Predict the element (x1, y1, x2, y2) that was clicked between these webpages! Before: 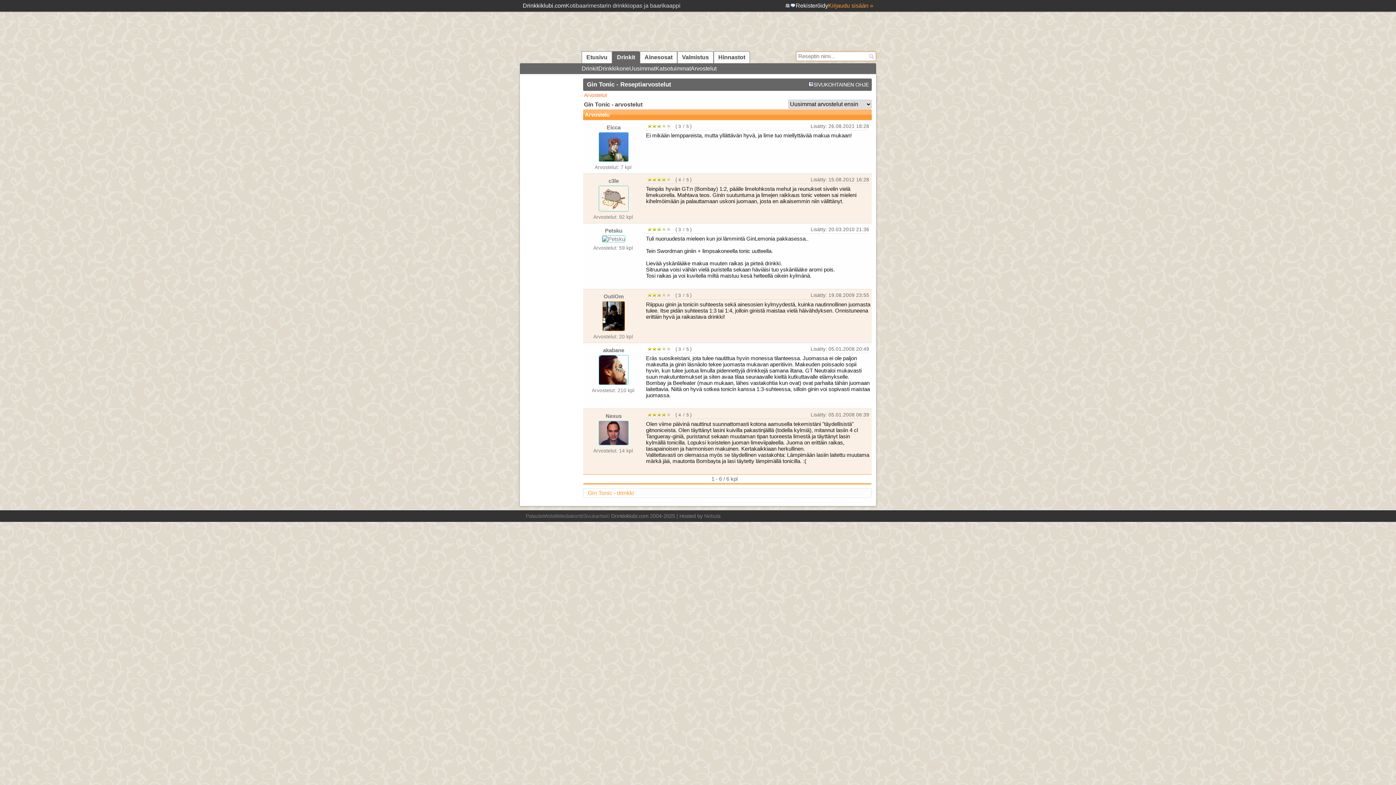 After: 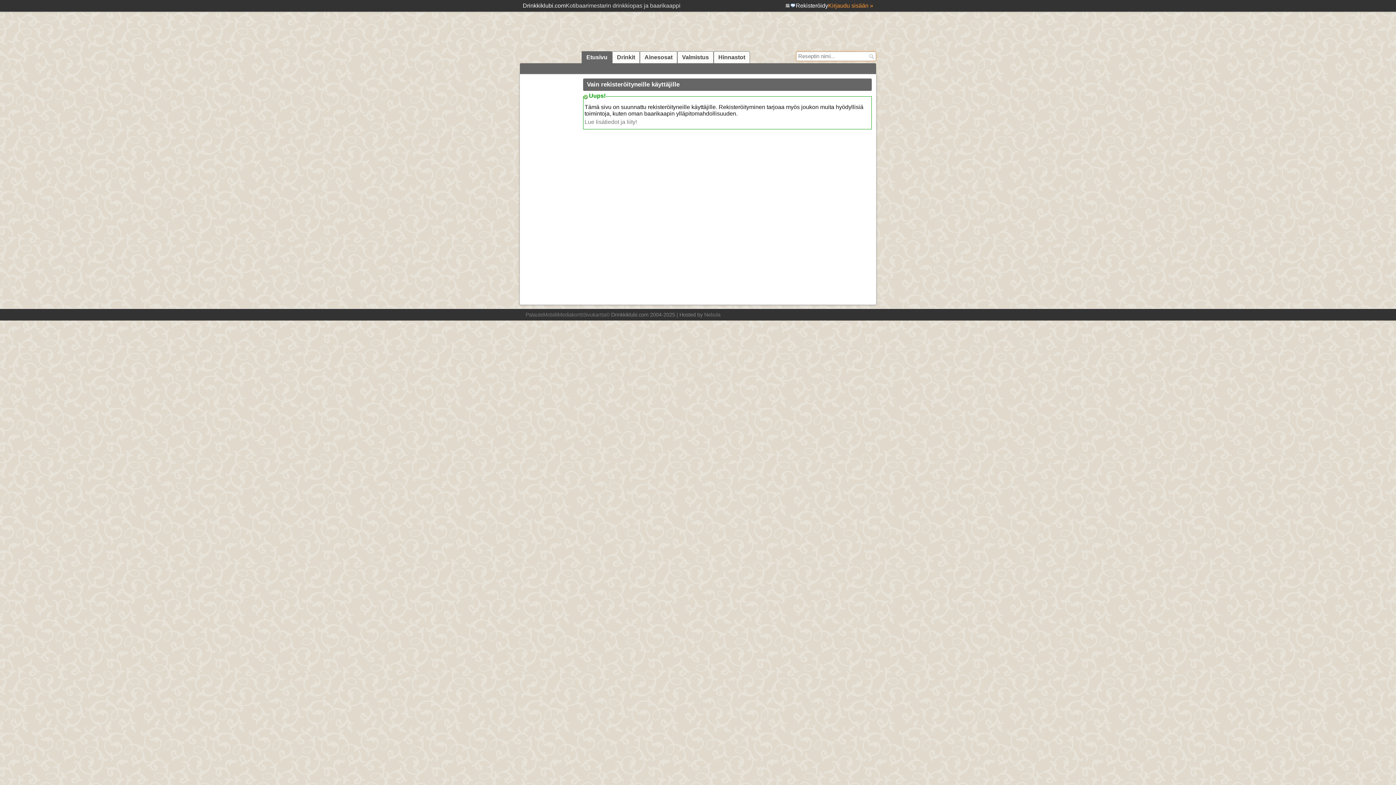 Action: bbox: (603, 347, 624, 353) label: akabane